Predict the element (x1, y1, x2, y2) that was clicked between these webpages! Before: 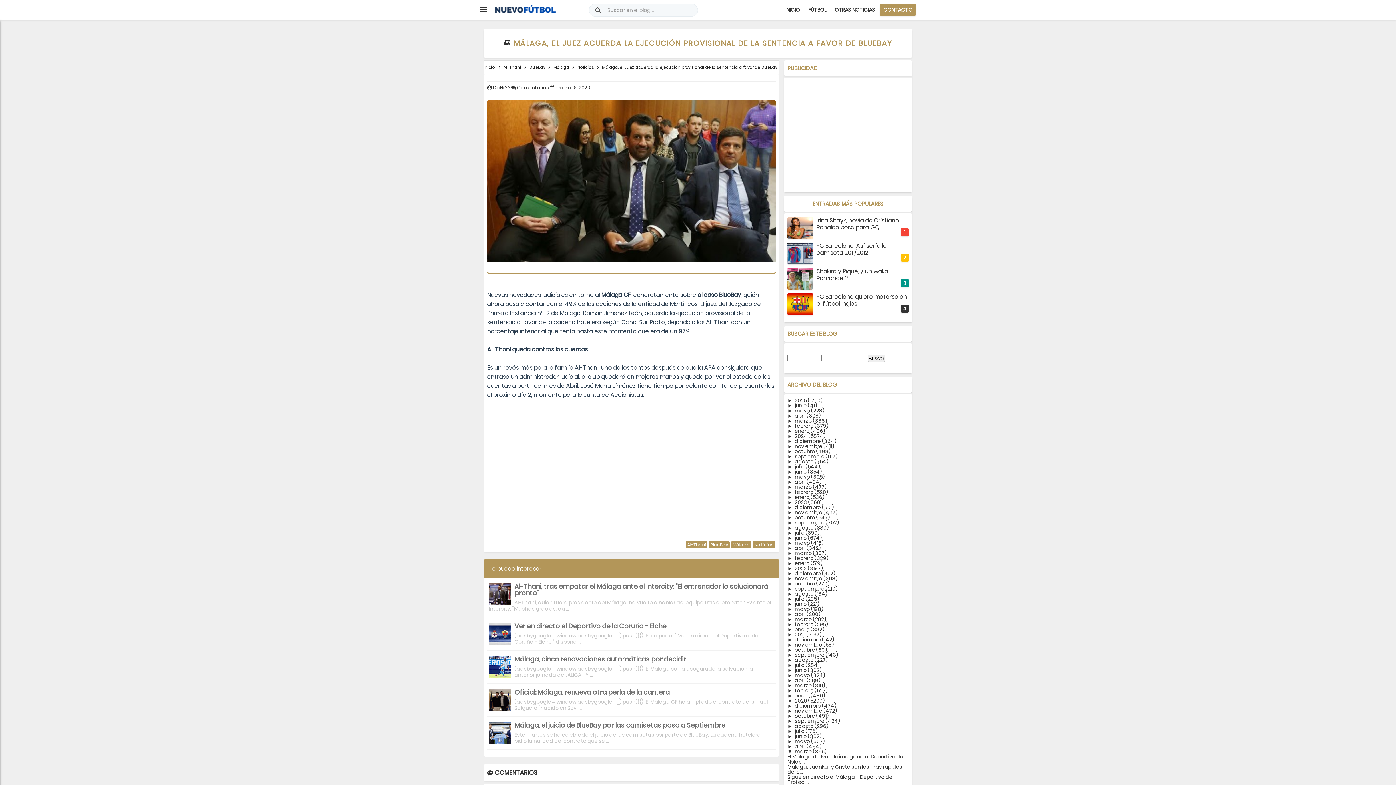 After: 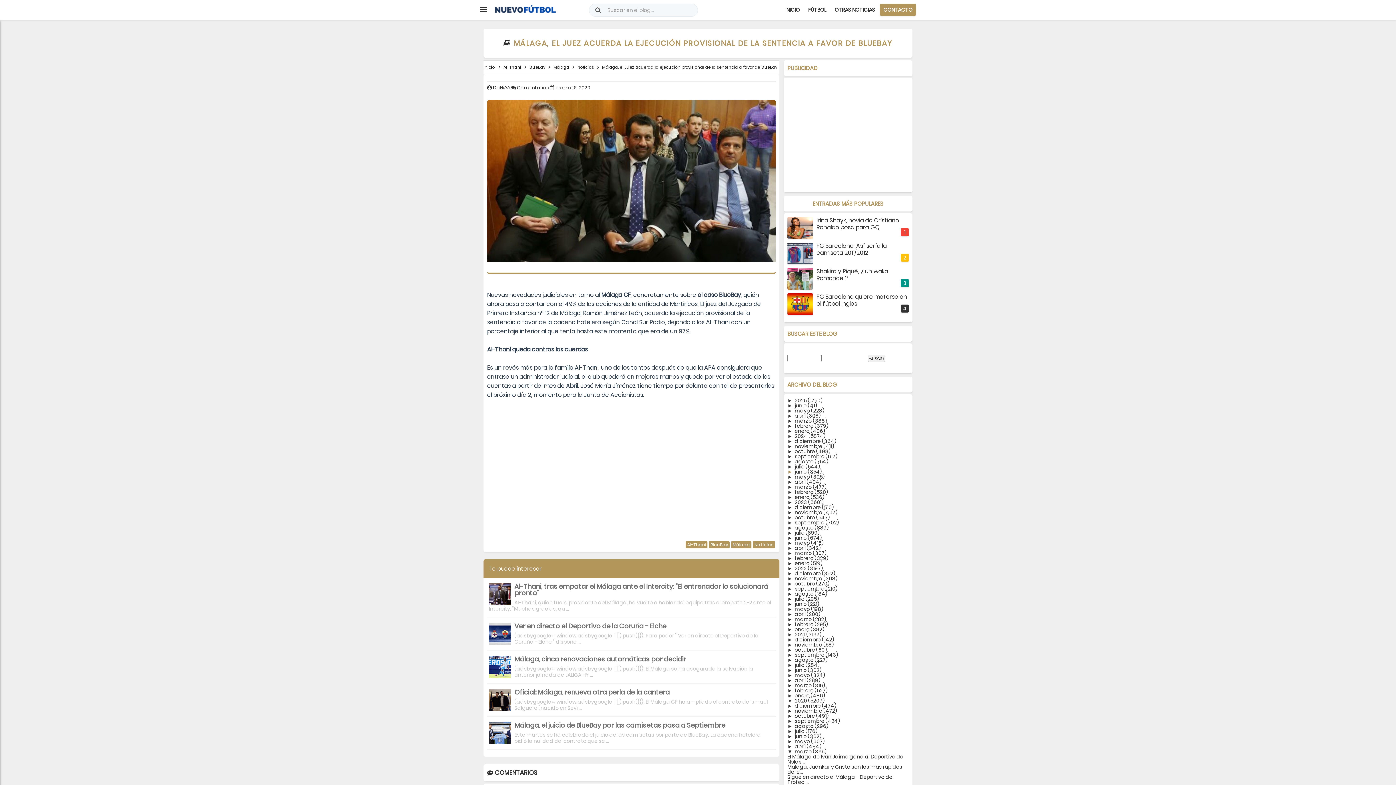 Action: label: ►   bbox: (787, 468, 794, 475)